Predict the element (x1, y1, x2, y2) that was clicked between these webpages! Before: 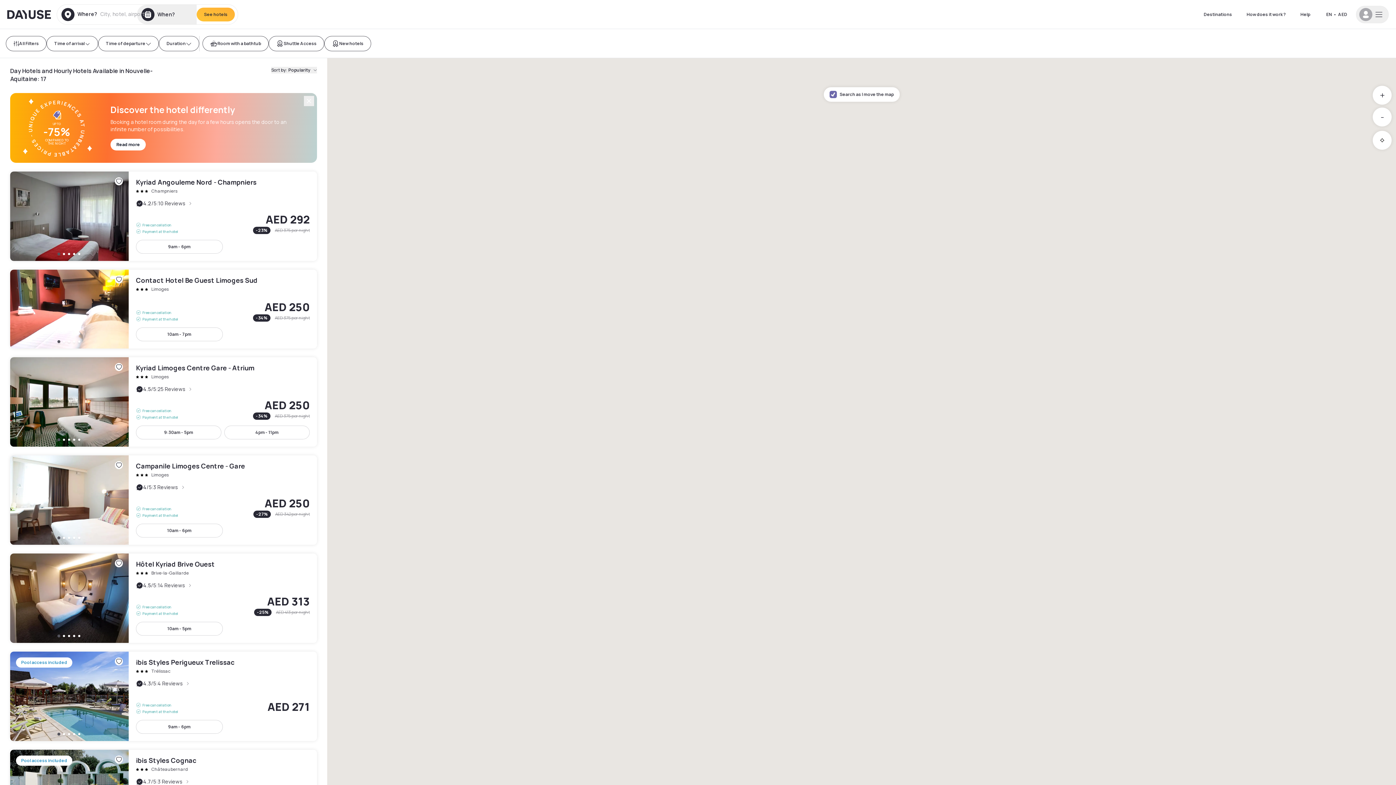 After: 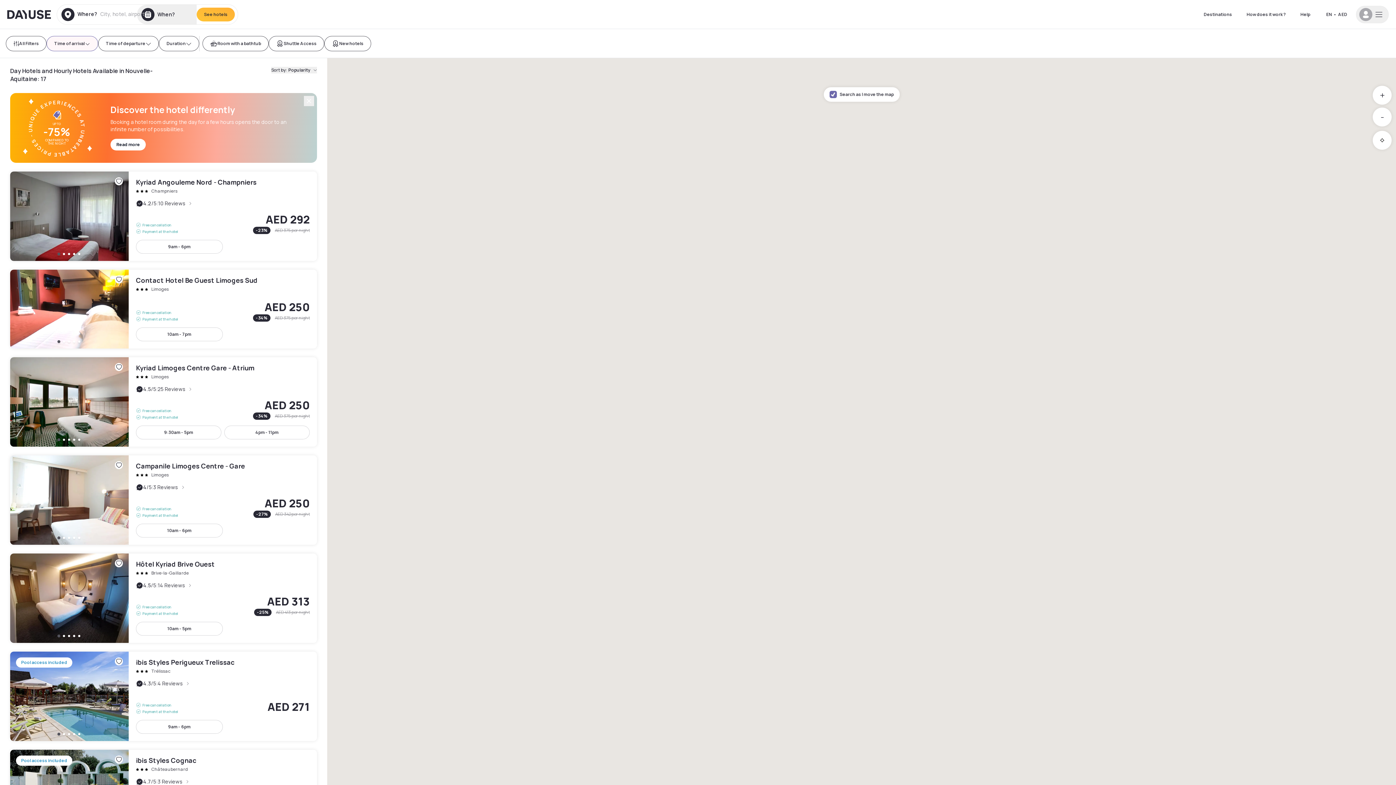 Action: label: Time of arrival bbox: (46, 35, 98, 51)